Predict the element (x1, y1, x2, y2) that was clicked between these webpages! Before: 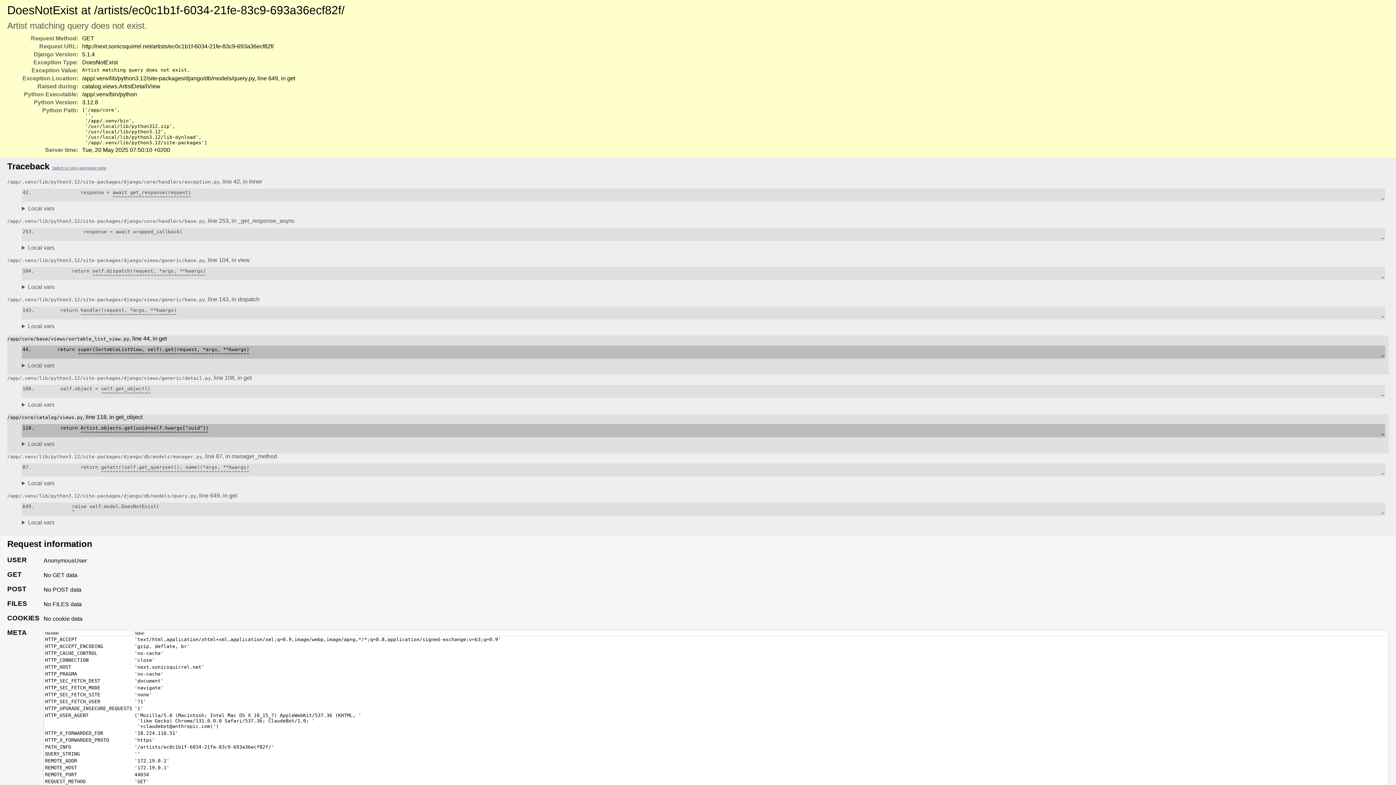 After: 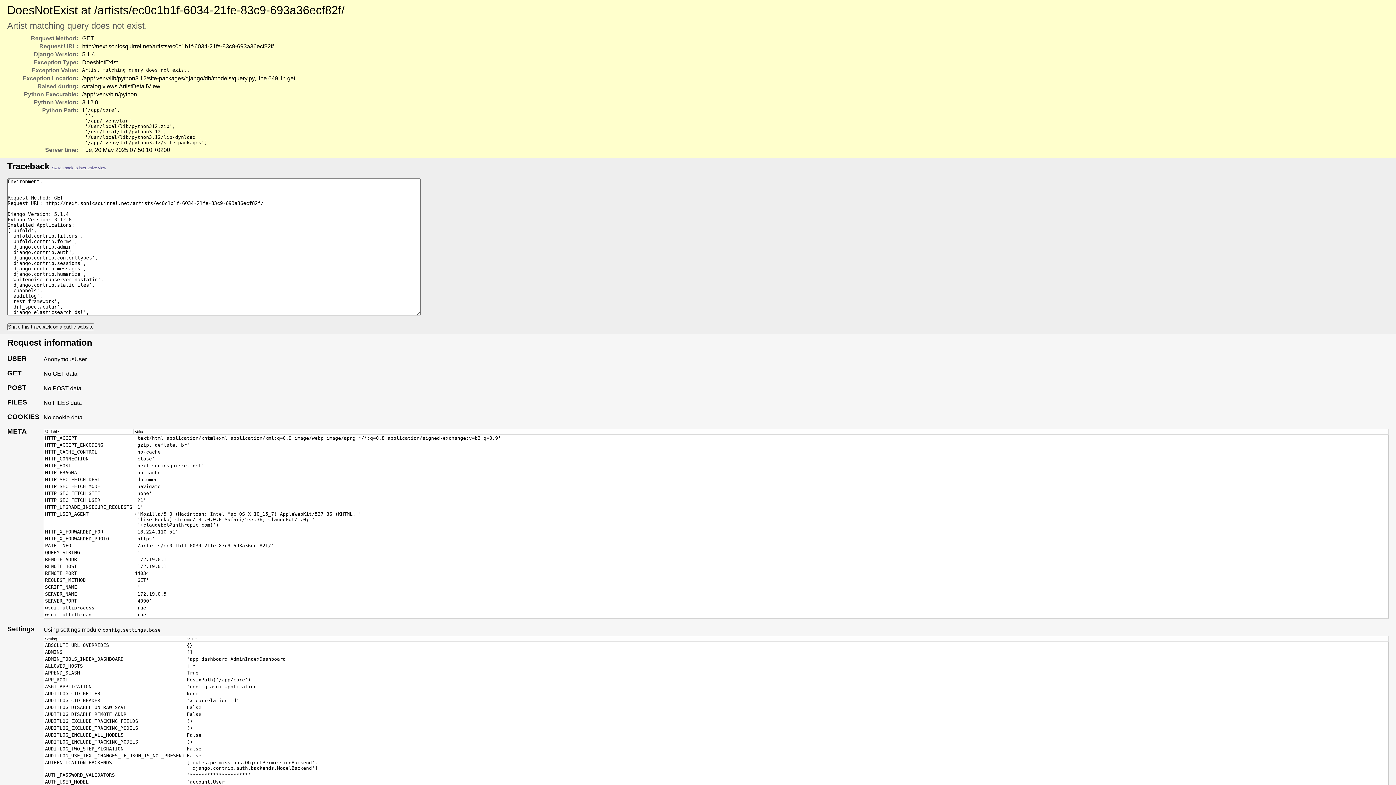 Action: bbox: (52, 165, 106, 170) label: Switch to copy-and-paste view